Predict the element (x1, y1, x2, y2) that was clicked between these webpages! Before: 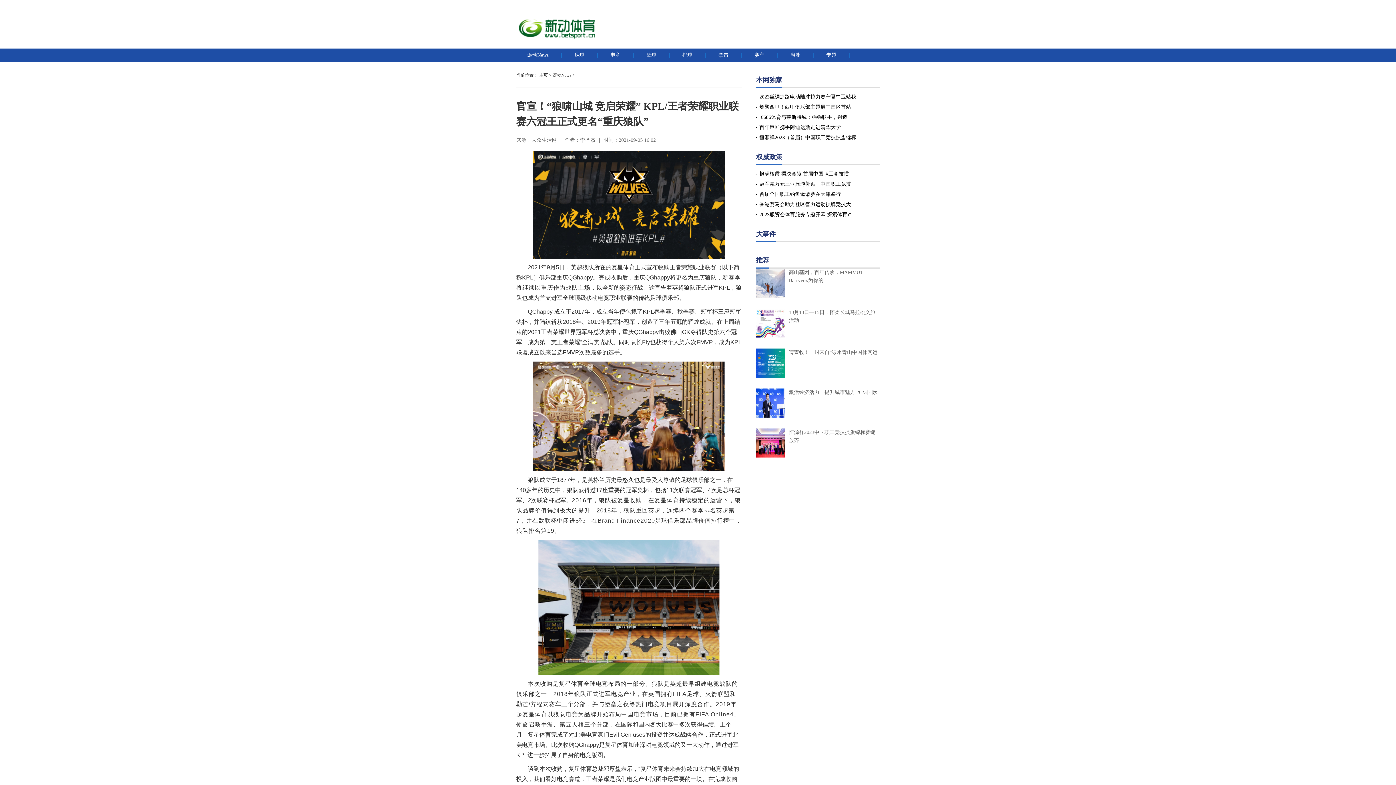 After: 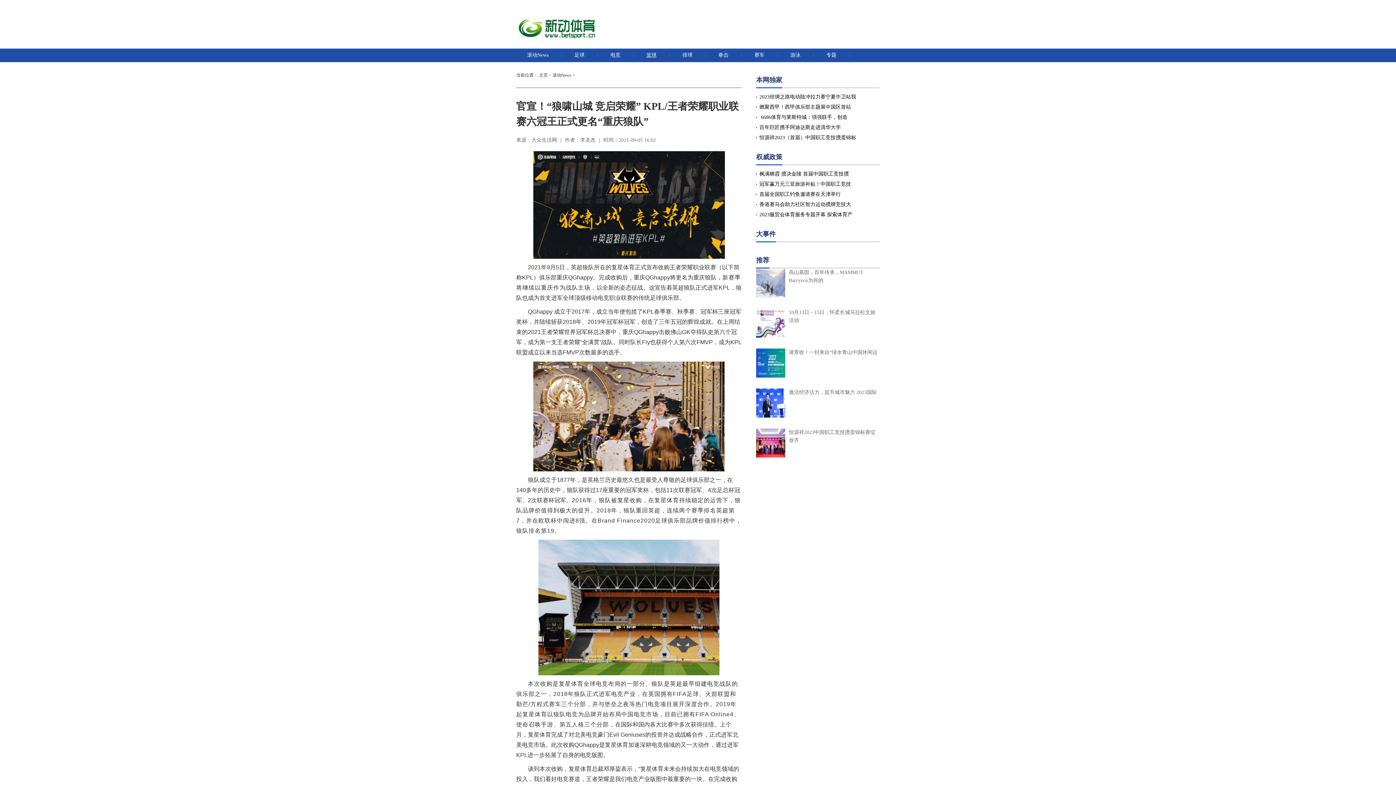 Action: bbox: (646, 52, 656, 57) label: 篮球